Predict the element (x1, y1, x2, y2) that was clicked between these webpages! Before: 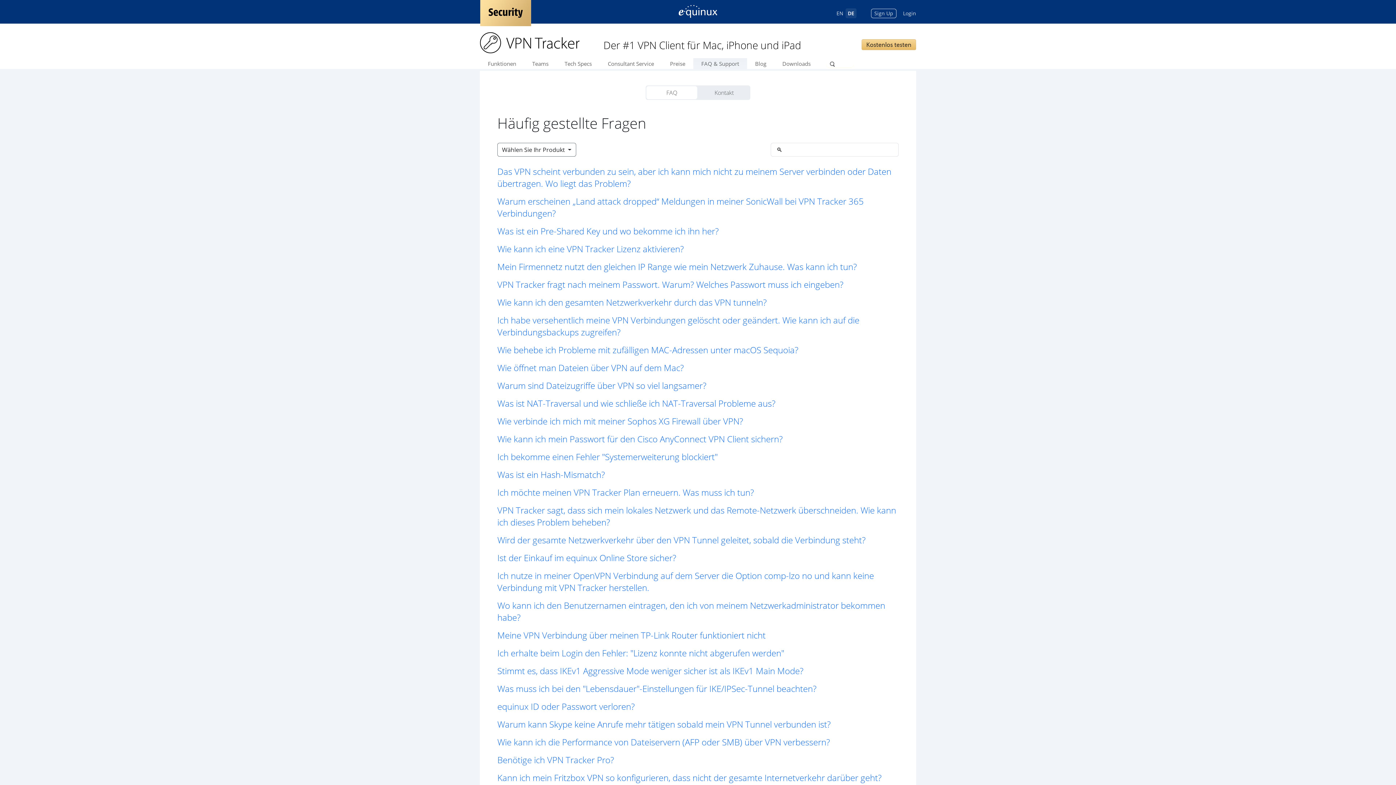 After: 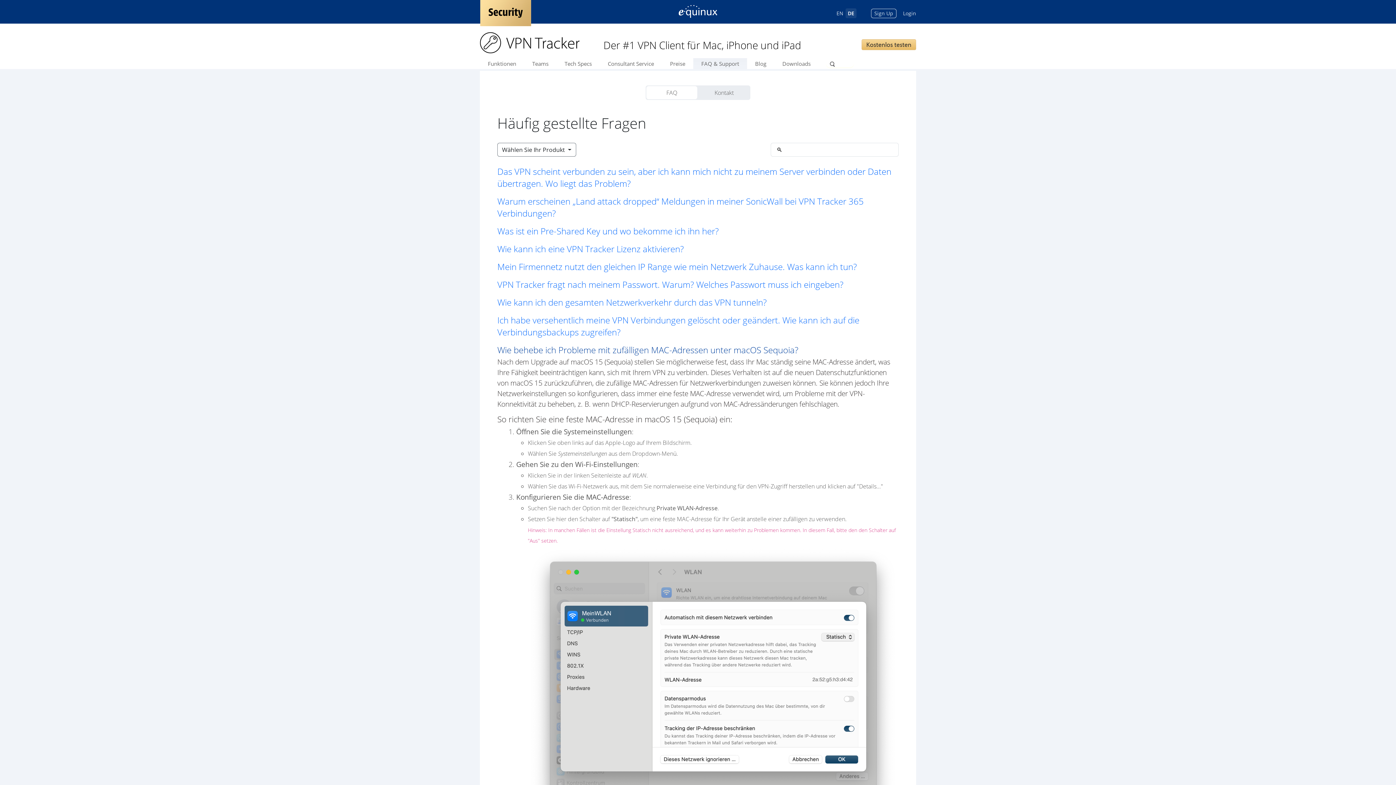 Action: label: Wie behebe ich Probleme mit zufälligen MAC-Adressen unter macOS Sequoia? bbox: (497, 344, 898, 356)